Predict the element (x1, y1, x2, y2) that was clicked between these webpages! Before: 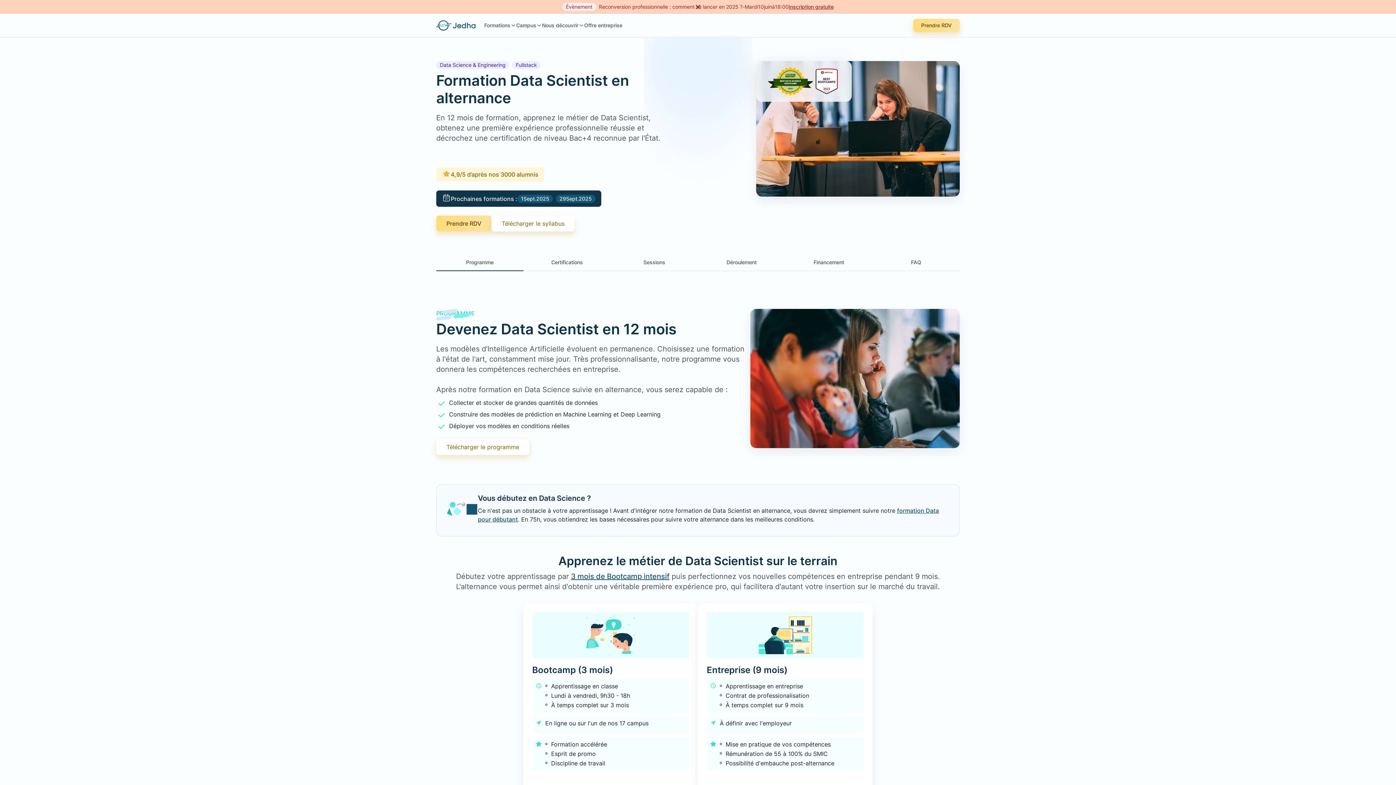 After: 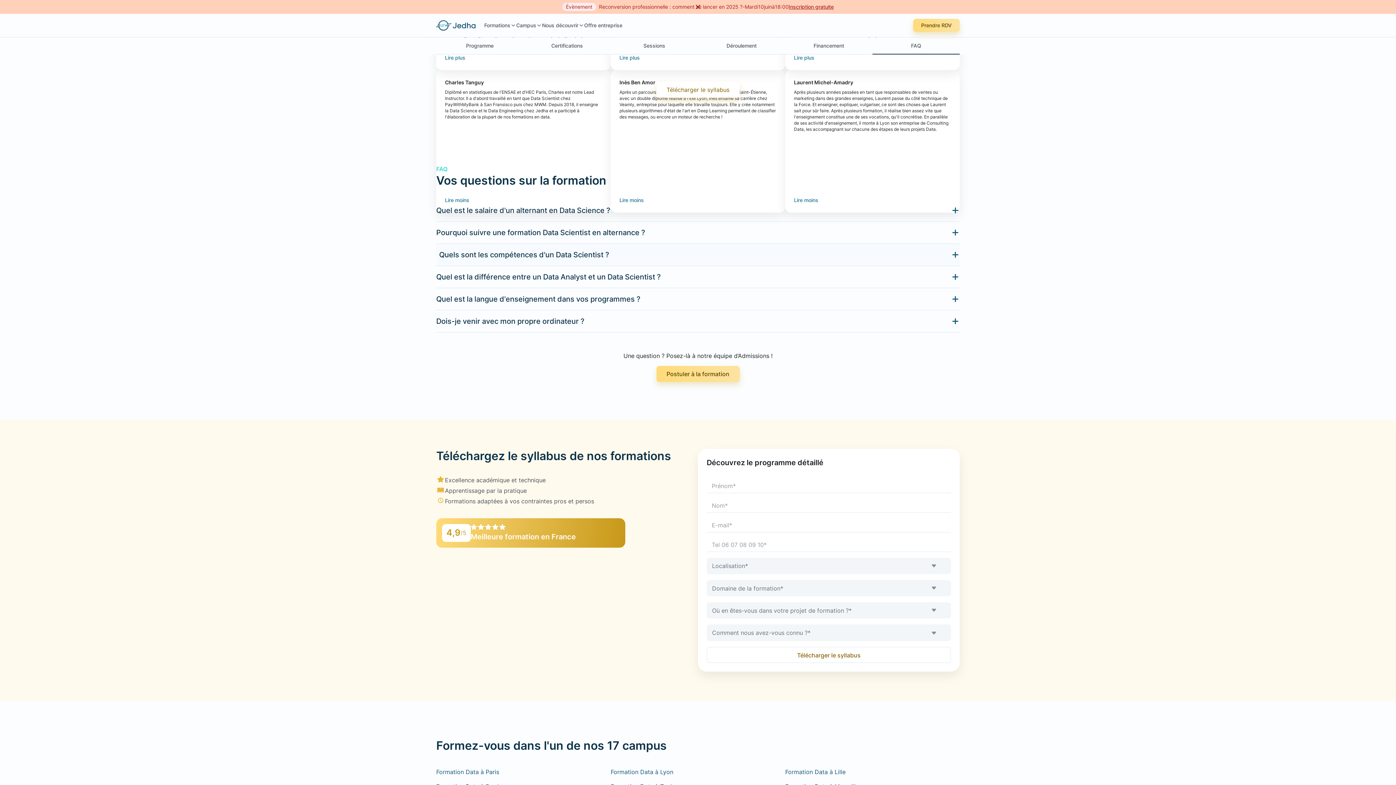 Action: bbox: (872, 254, 960, 271) label: FAQ